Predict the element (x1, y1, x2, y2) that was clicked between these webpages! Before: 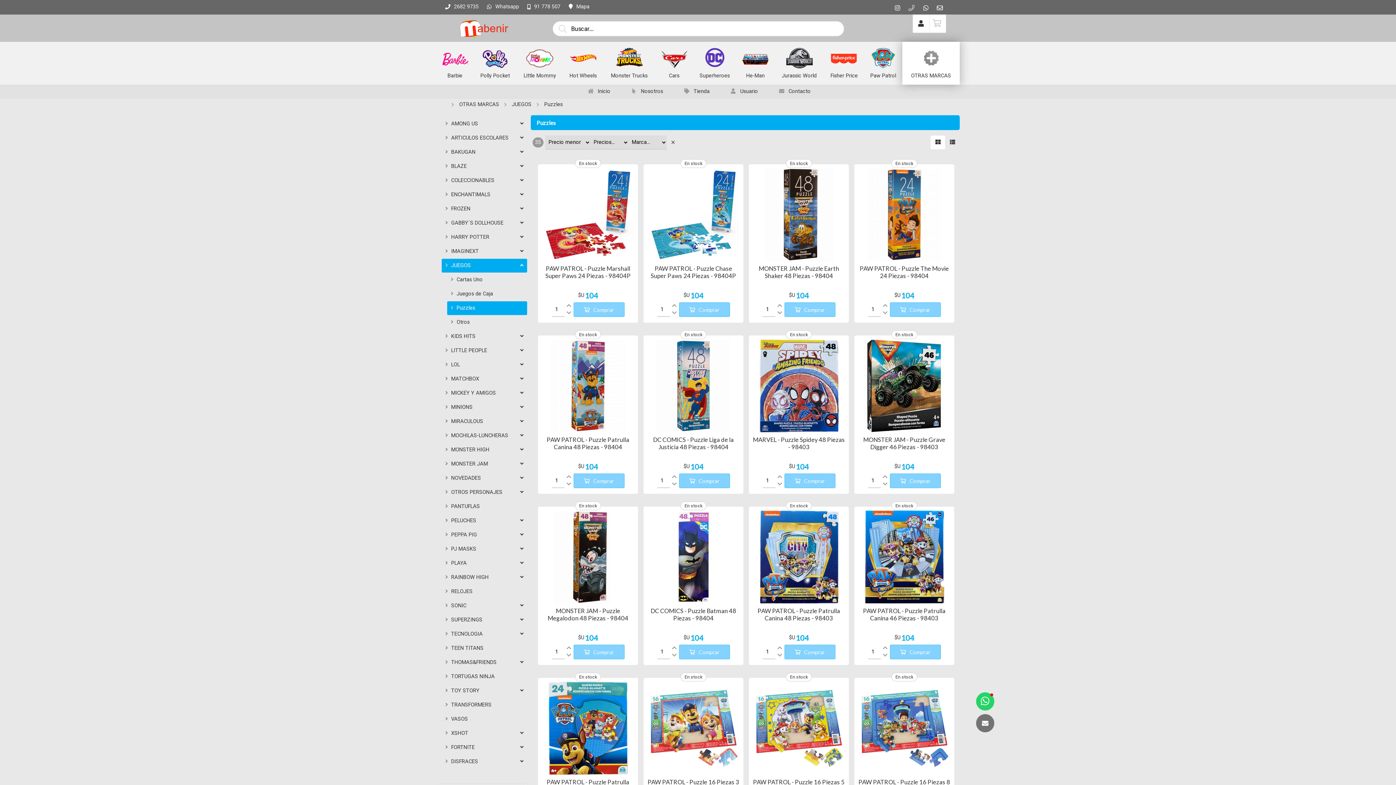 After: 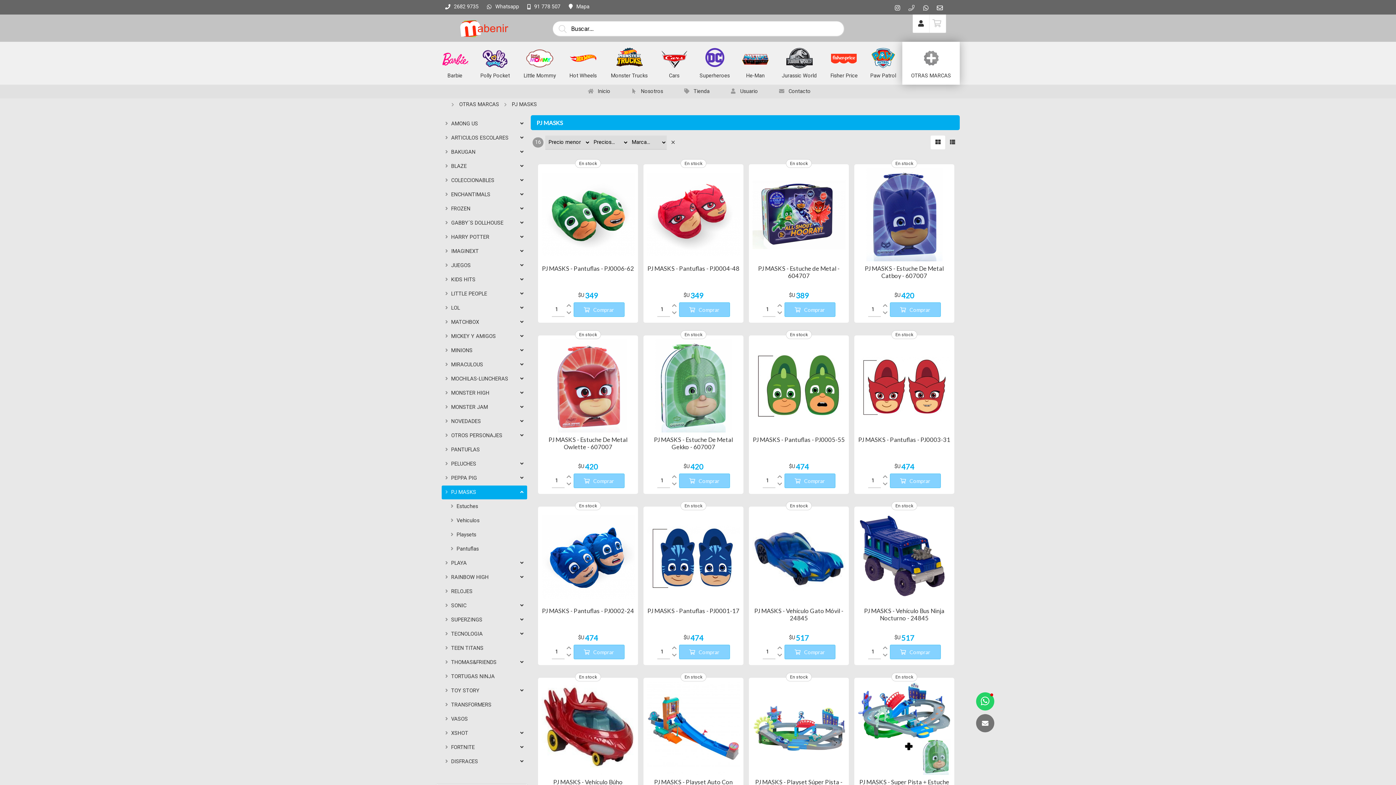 Action: label:  PJ MASKS bbox: (441, 542, 527, 556)